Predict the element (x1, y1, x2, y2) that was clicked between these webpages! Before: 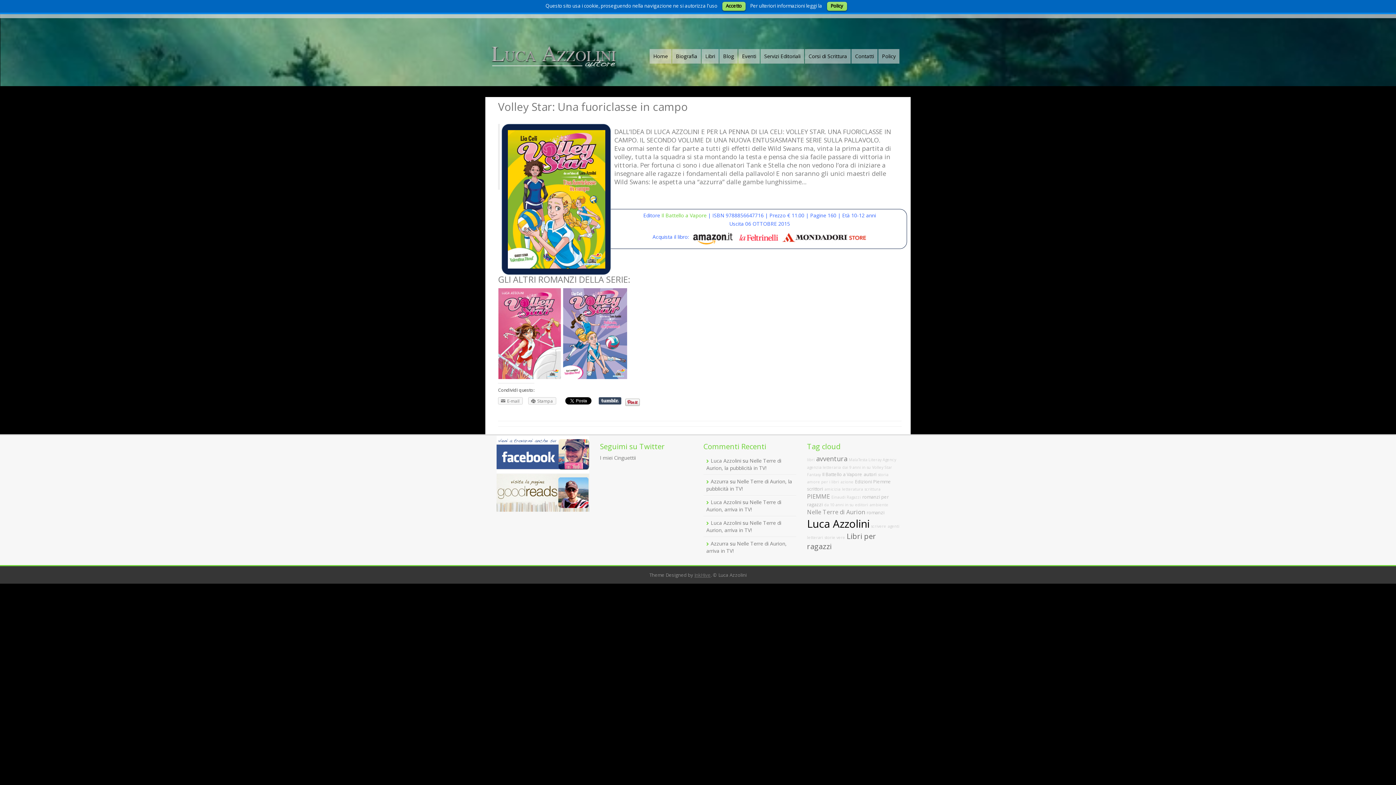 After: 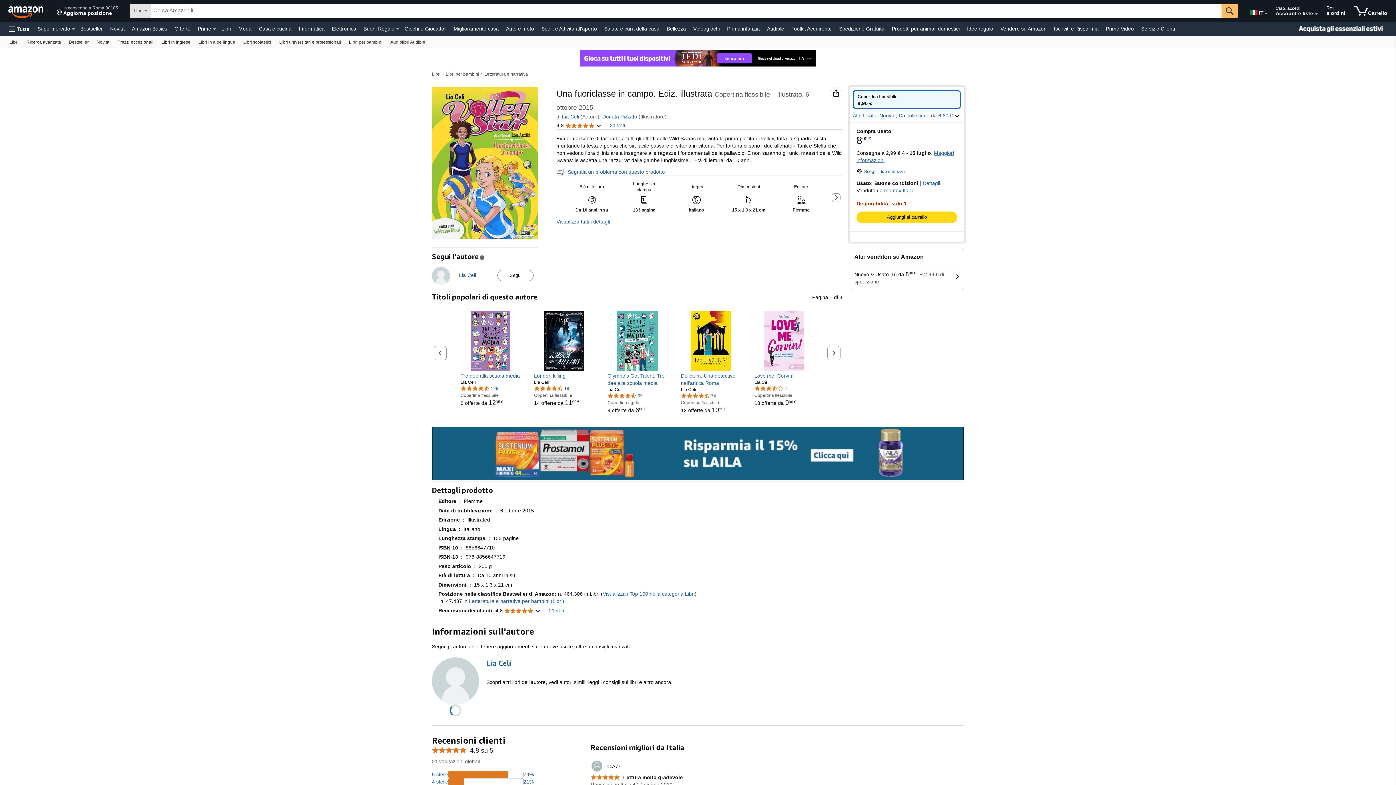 Action: bbox: (690, 233, 734, 240)